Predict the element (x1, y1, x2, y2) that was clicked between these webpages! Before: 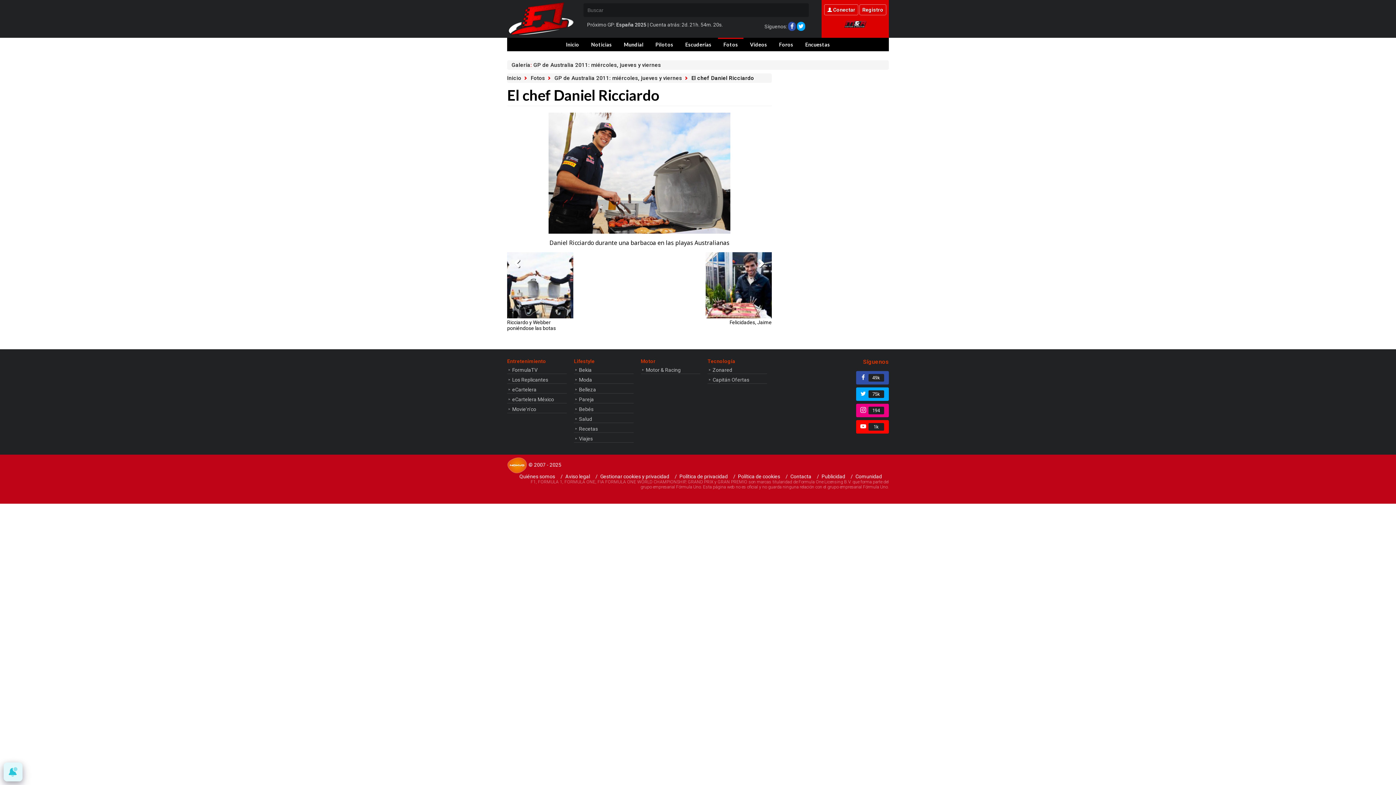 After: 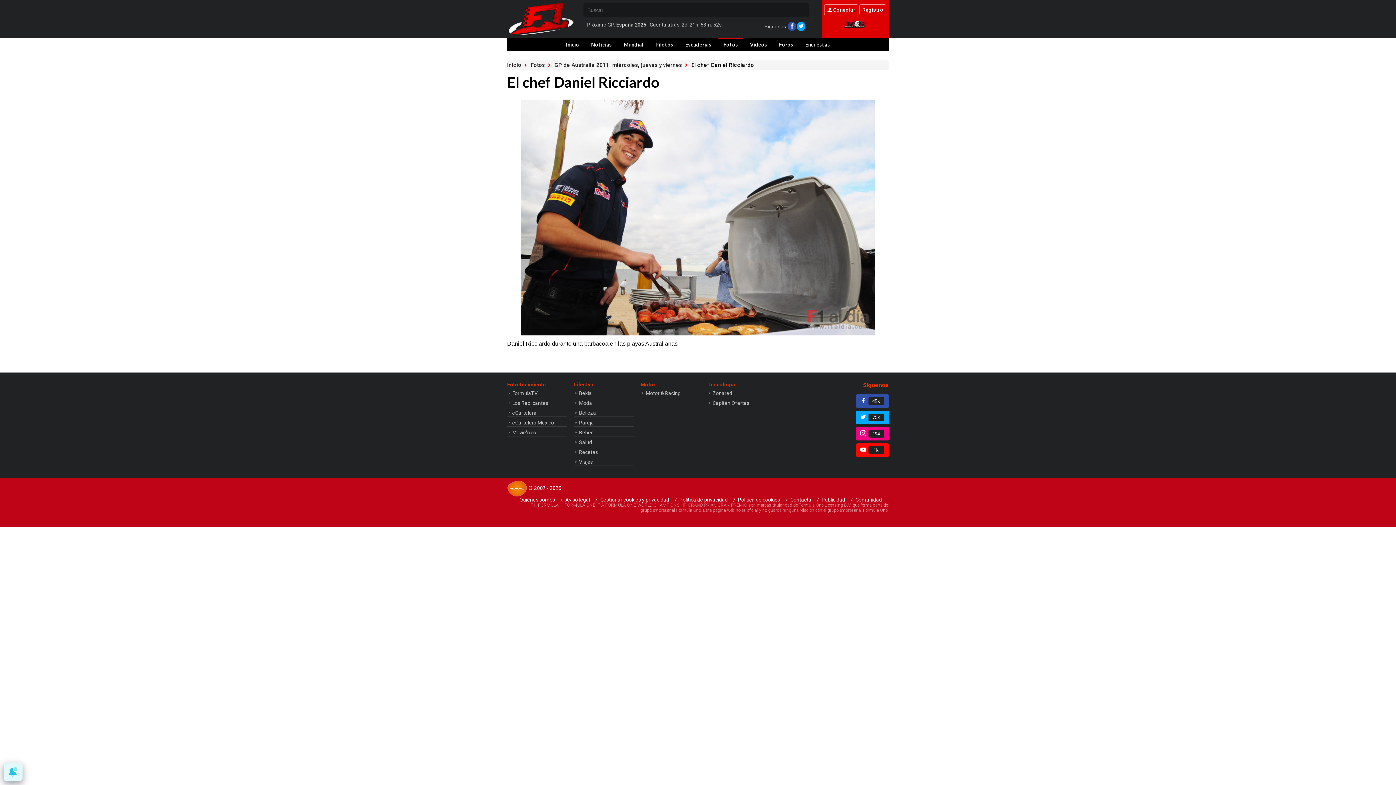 Action: bbox: (548, 228, 730, 234)